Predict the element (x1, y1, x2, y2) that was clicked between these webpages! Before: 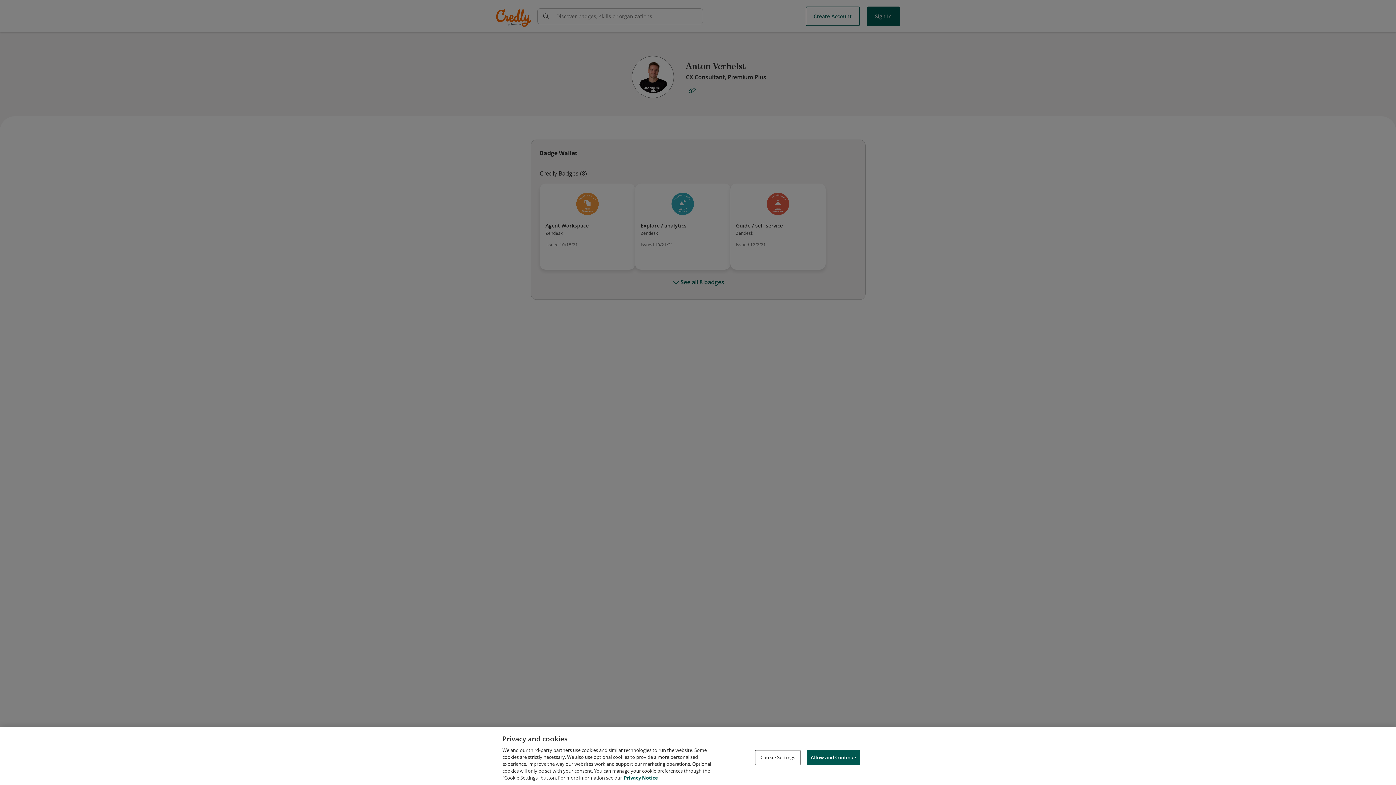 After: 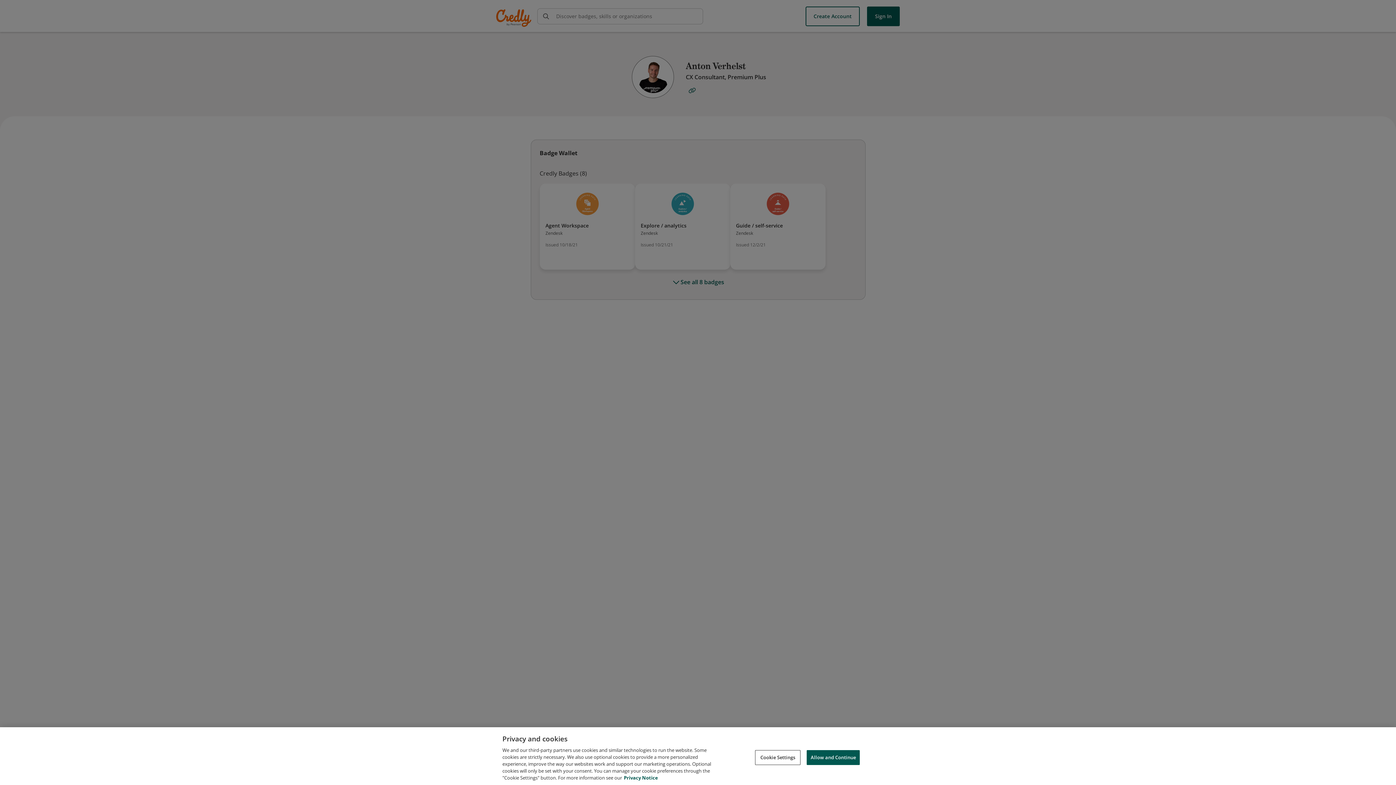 Action: bbox: (624, 774, 658, 781) label: Privacy Notice, opens in a new tab